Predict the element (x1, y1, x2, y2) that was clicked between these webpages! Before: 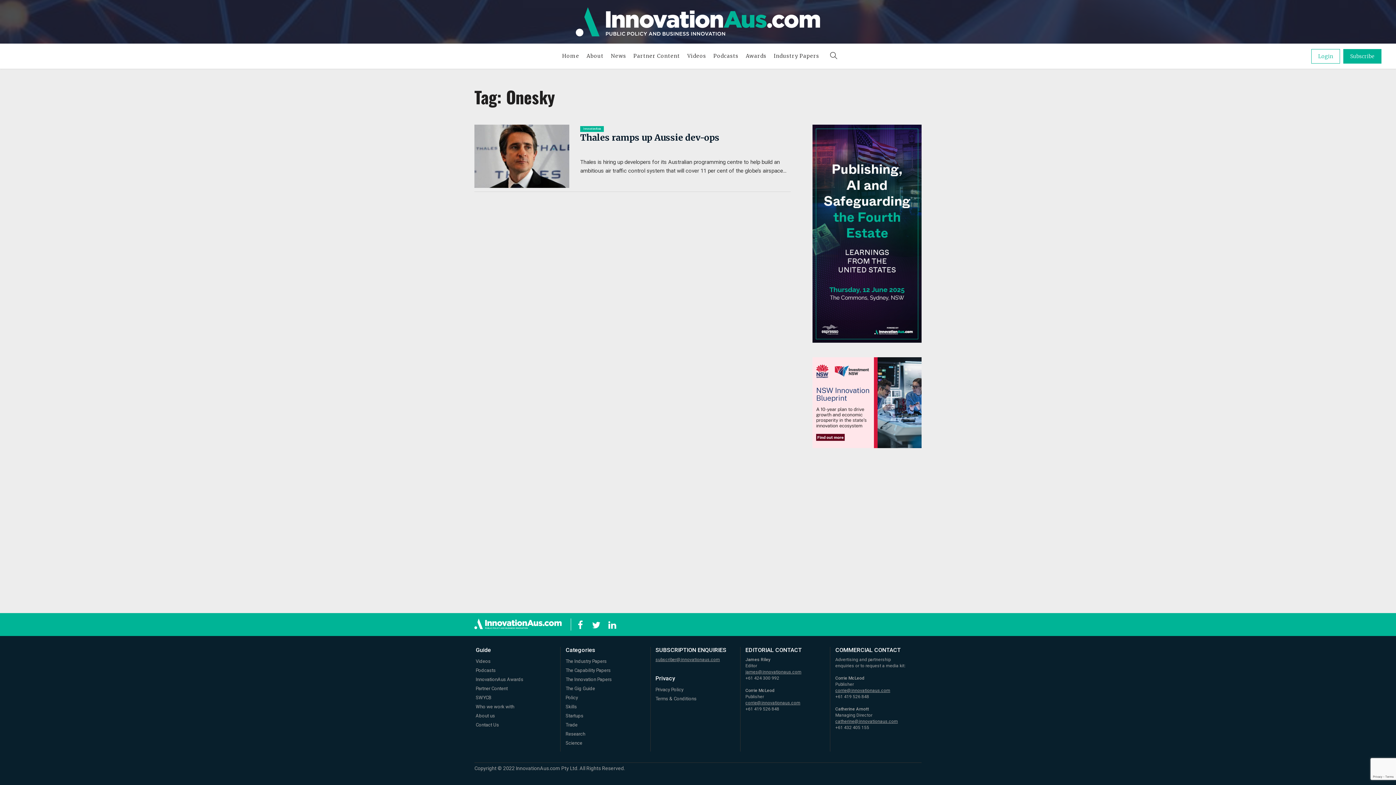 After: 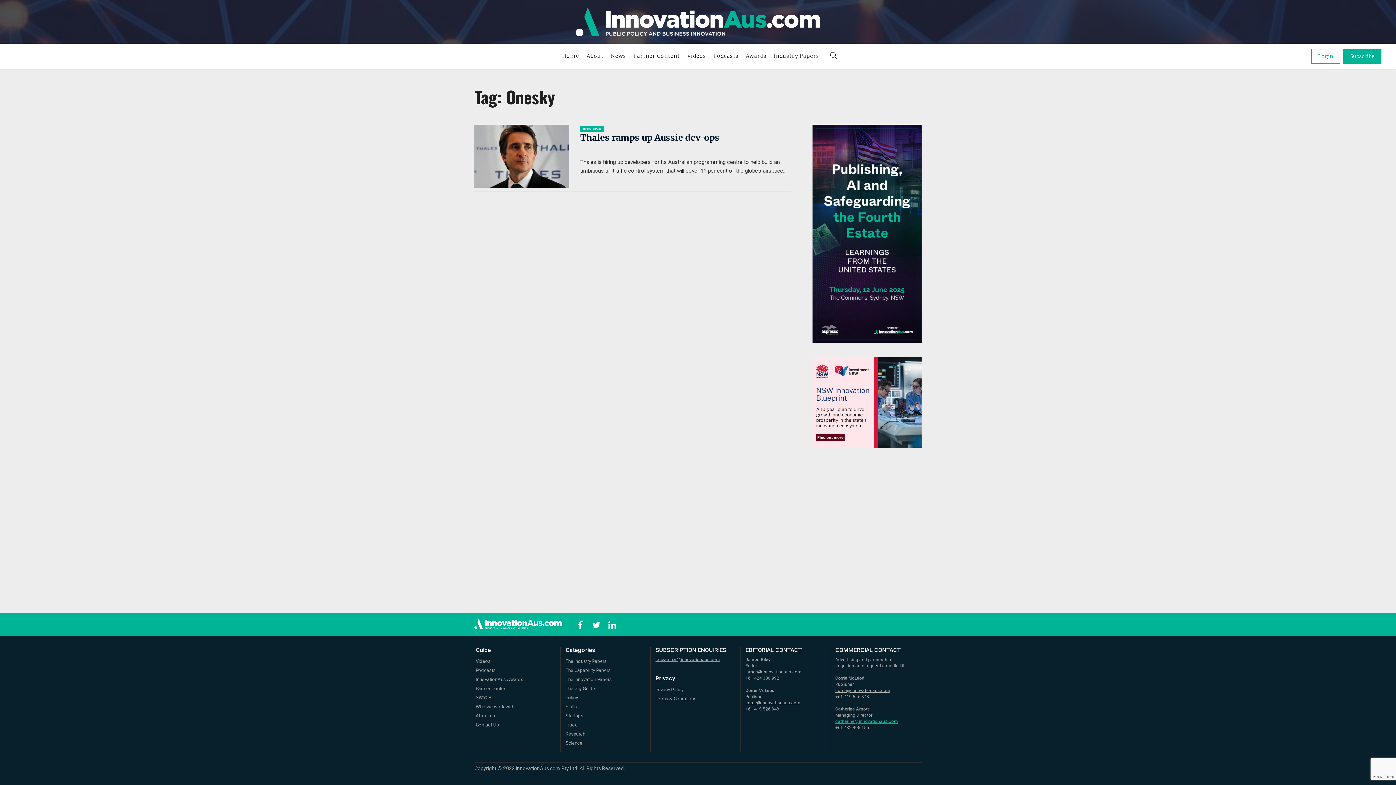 Action: label: catherine@innovationaus.com bbox: (835, 718, 920, 725)